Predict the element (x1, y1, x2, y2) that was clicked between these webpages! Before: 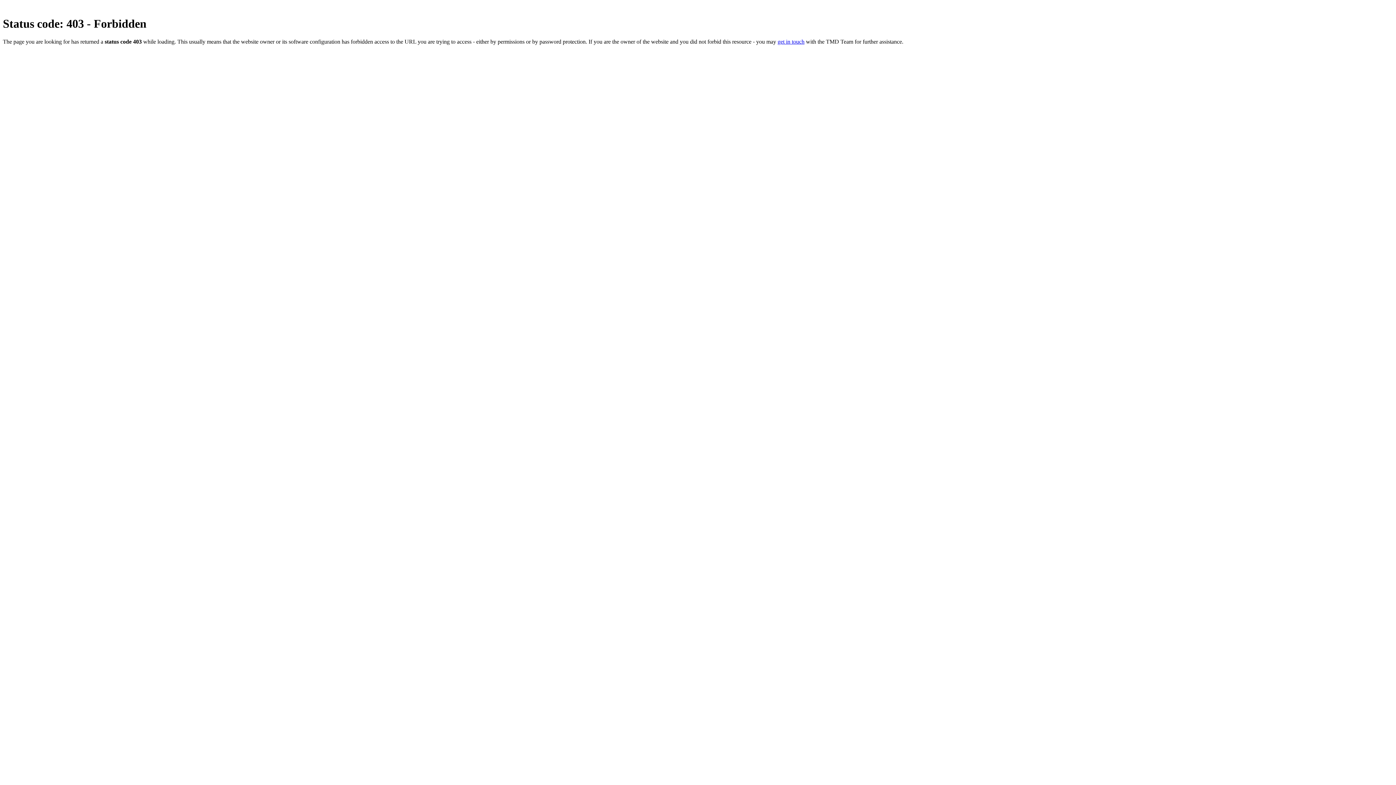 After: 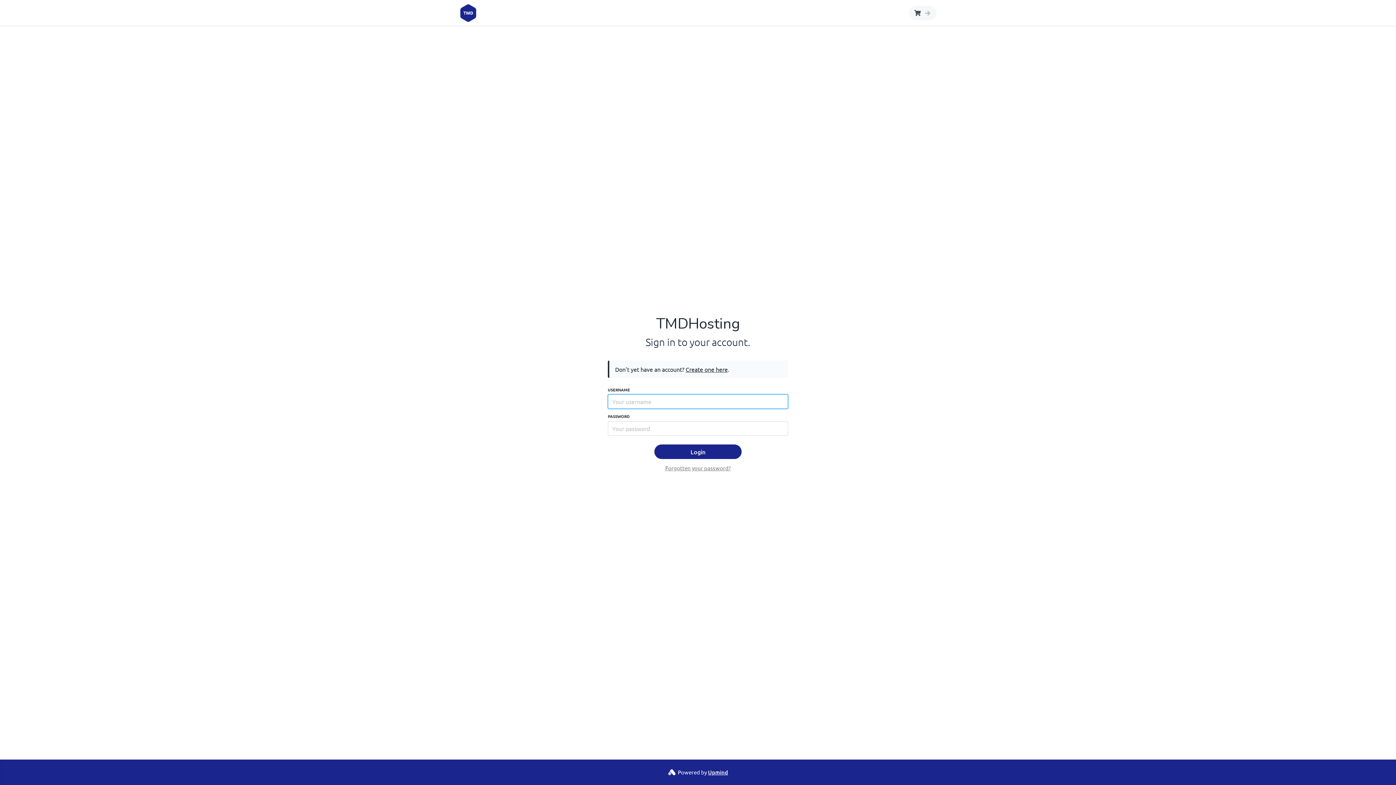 Action: bbox: (777, 38, 804, 44) label: get in touch